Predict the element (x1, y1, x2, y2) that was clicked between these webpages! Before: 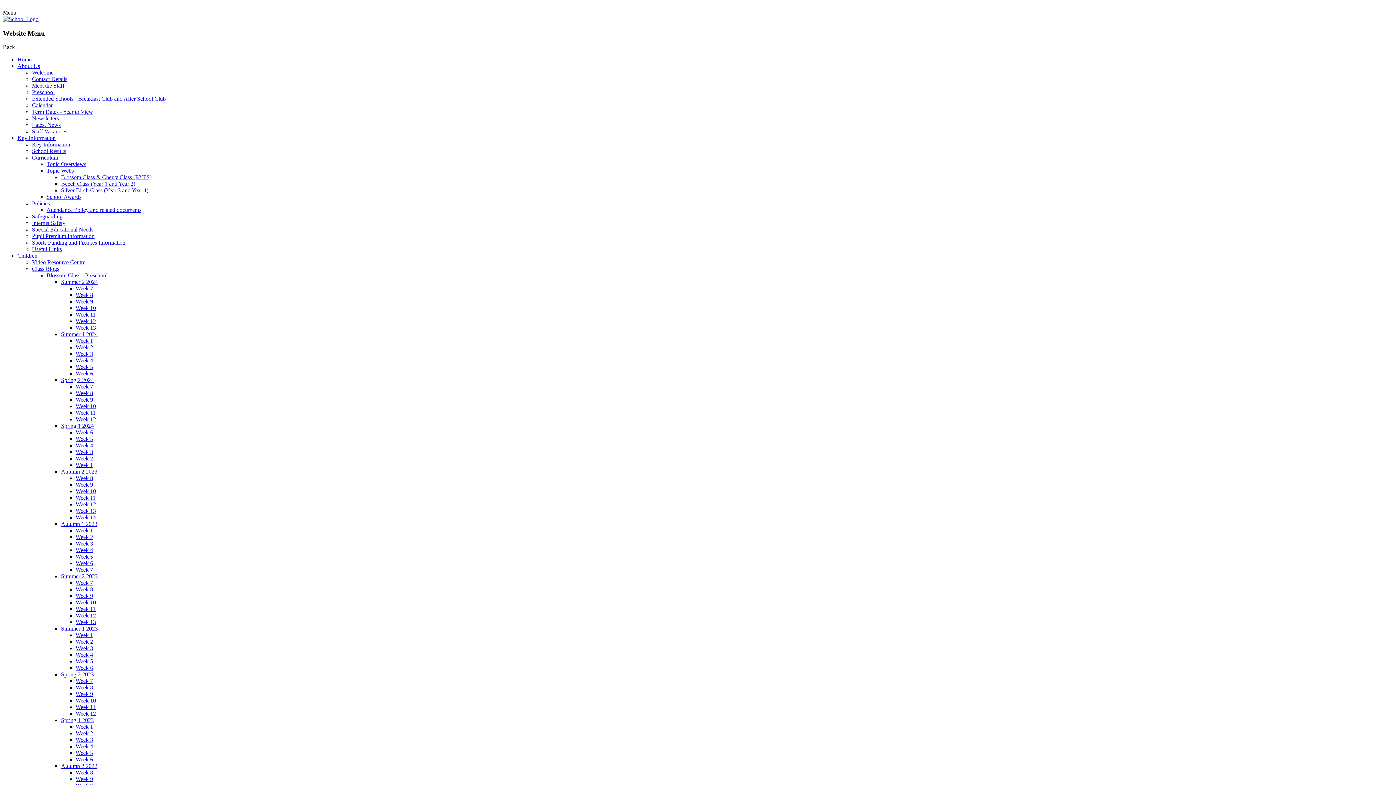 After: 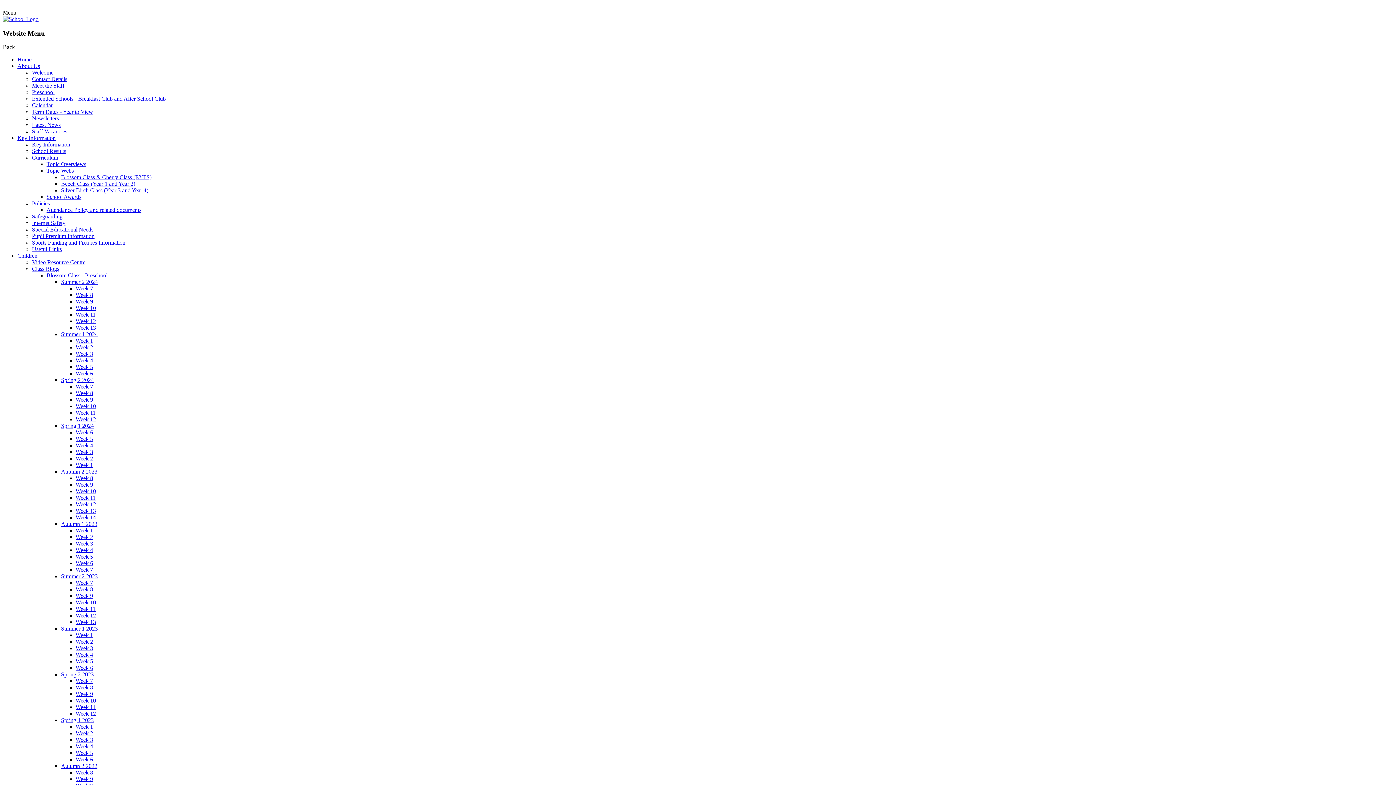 Action: bbox: (61, 331, 97, 337) label: Summer 1 2024